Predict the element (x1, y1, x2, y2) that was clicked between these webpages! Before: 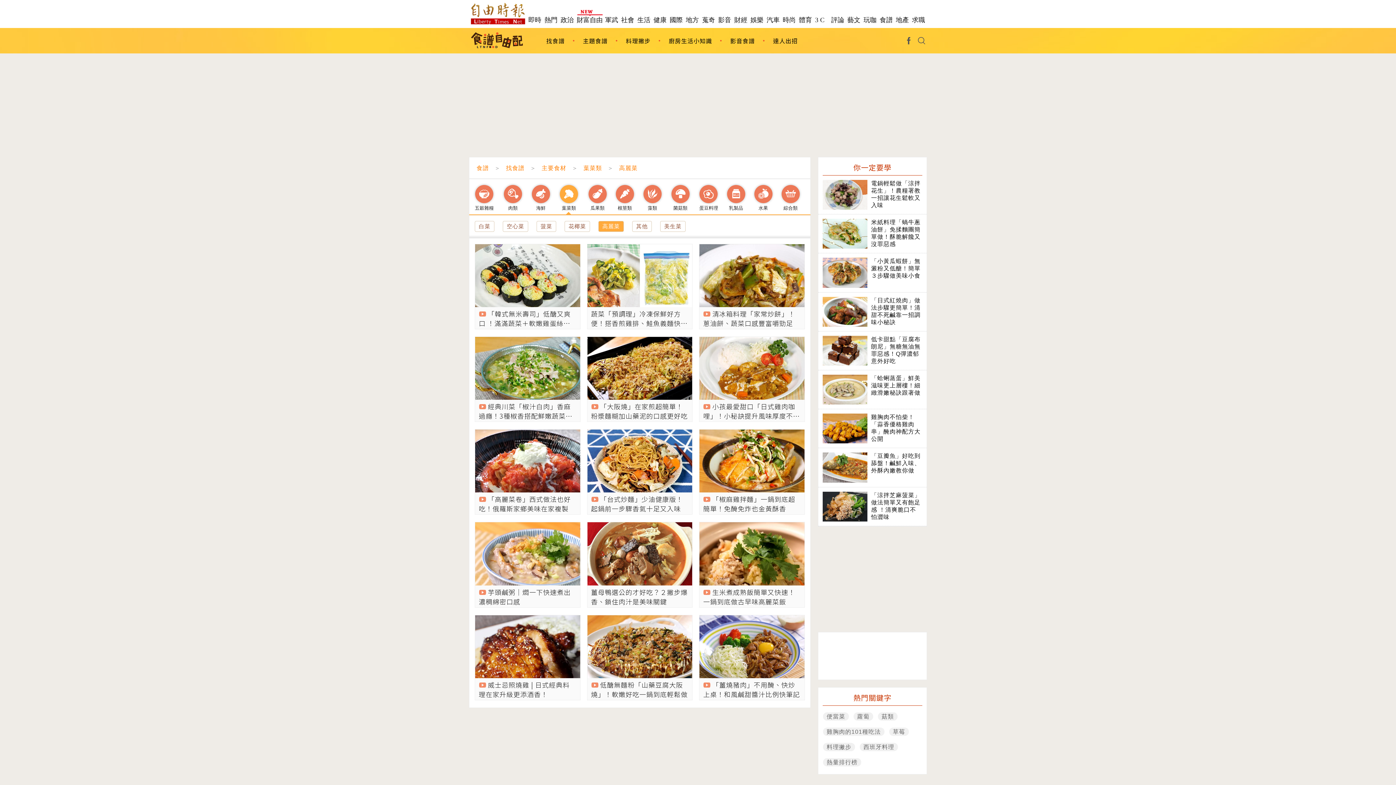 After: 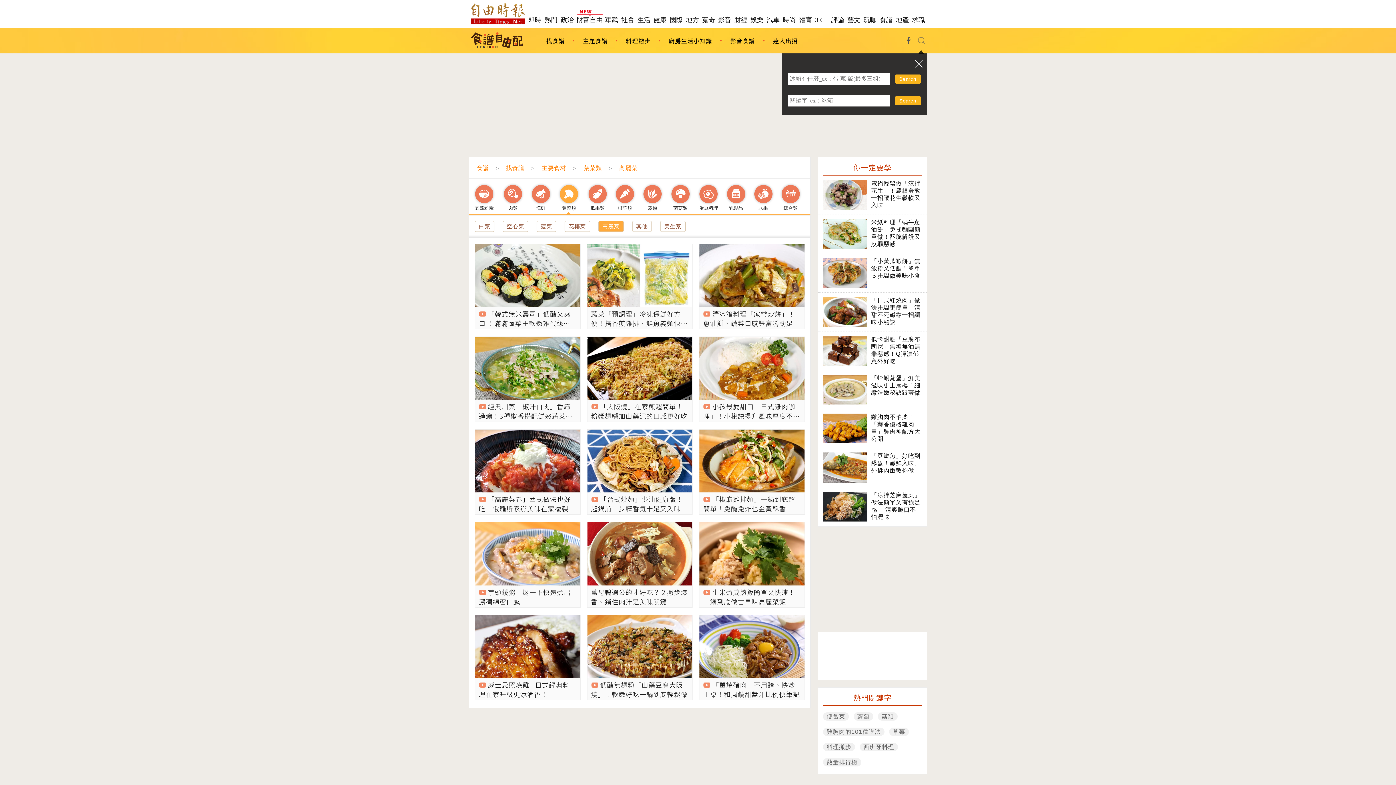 Action: bbox: (916, 28, 927, 53)